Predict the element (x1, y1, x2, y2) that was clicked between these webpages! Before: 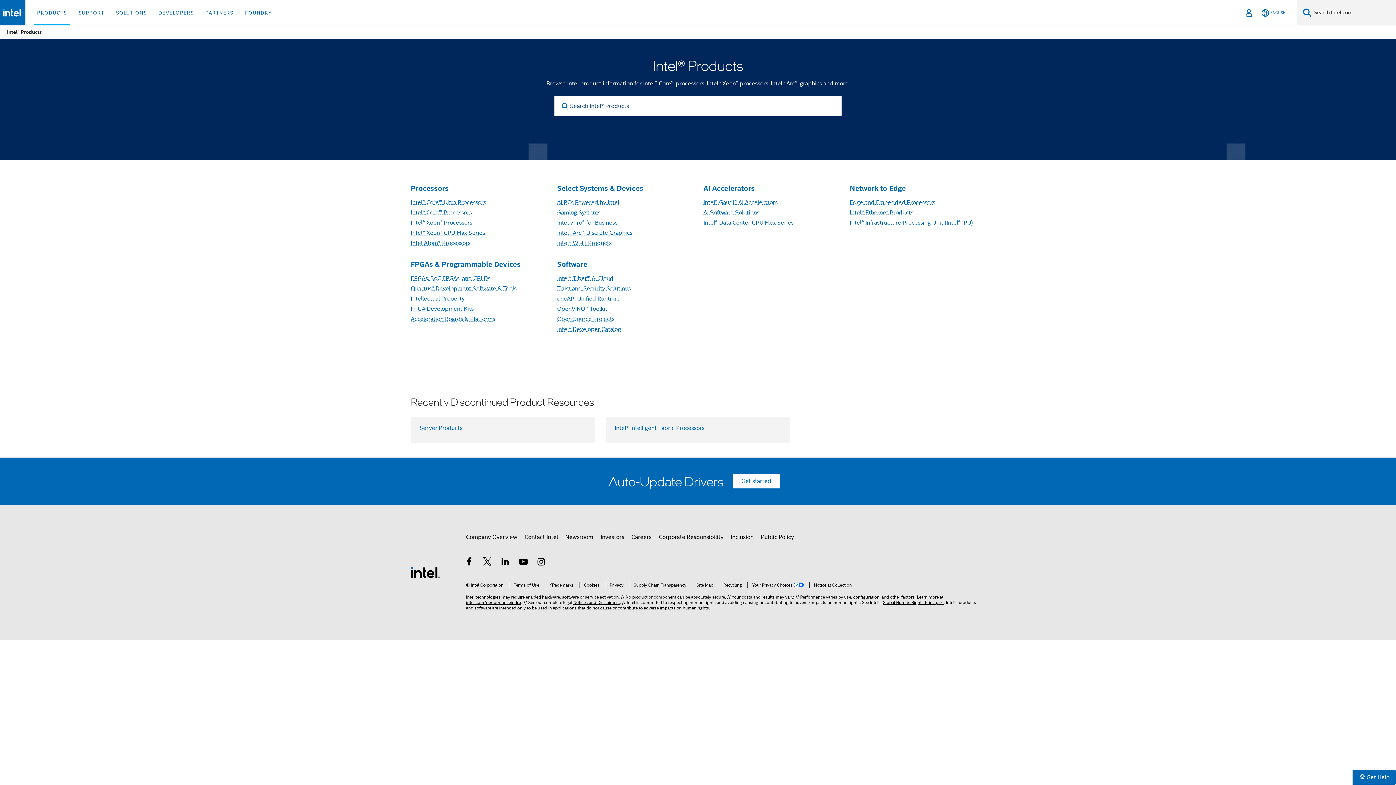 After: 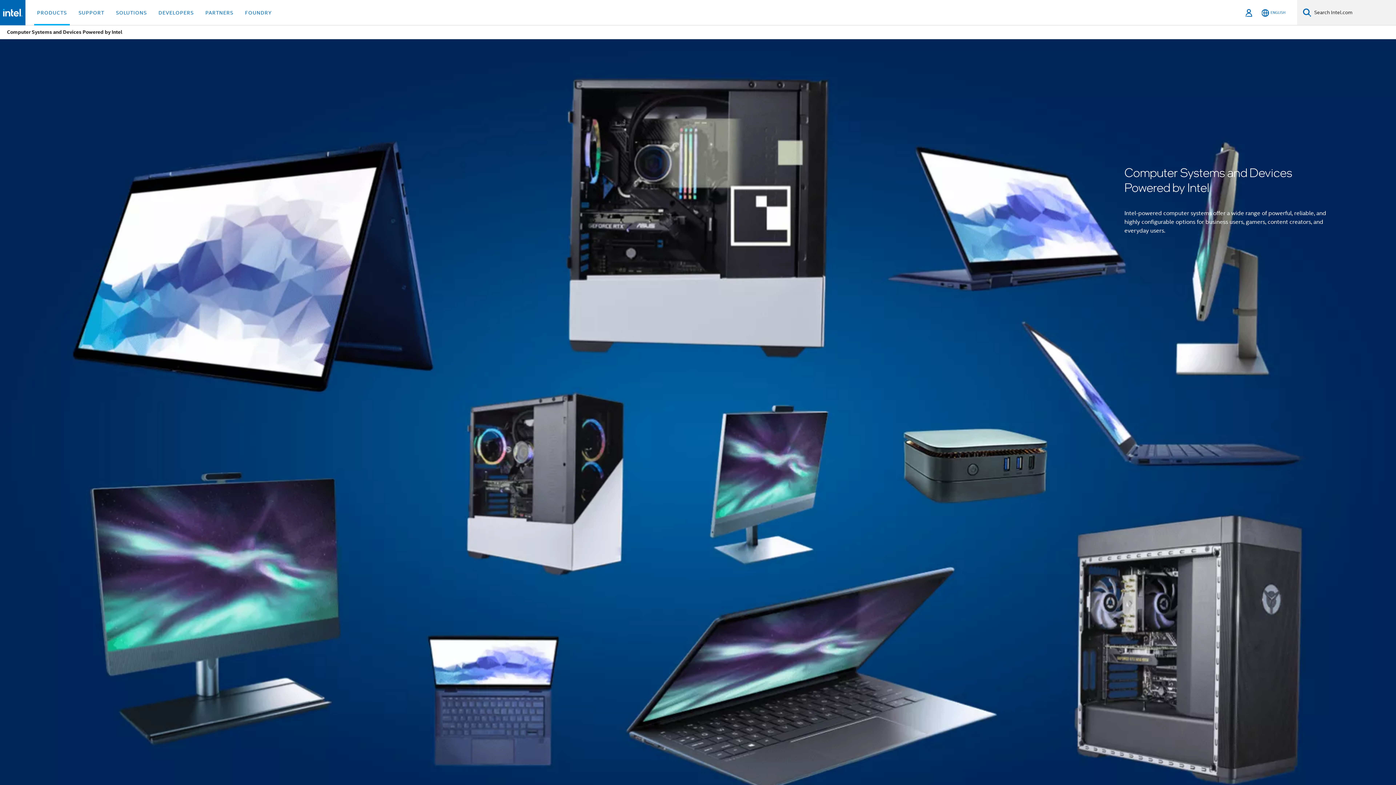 Action: label: Select Systems & Devices bbox: (557, 184, 643, 192)